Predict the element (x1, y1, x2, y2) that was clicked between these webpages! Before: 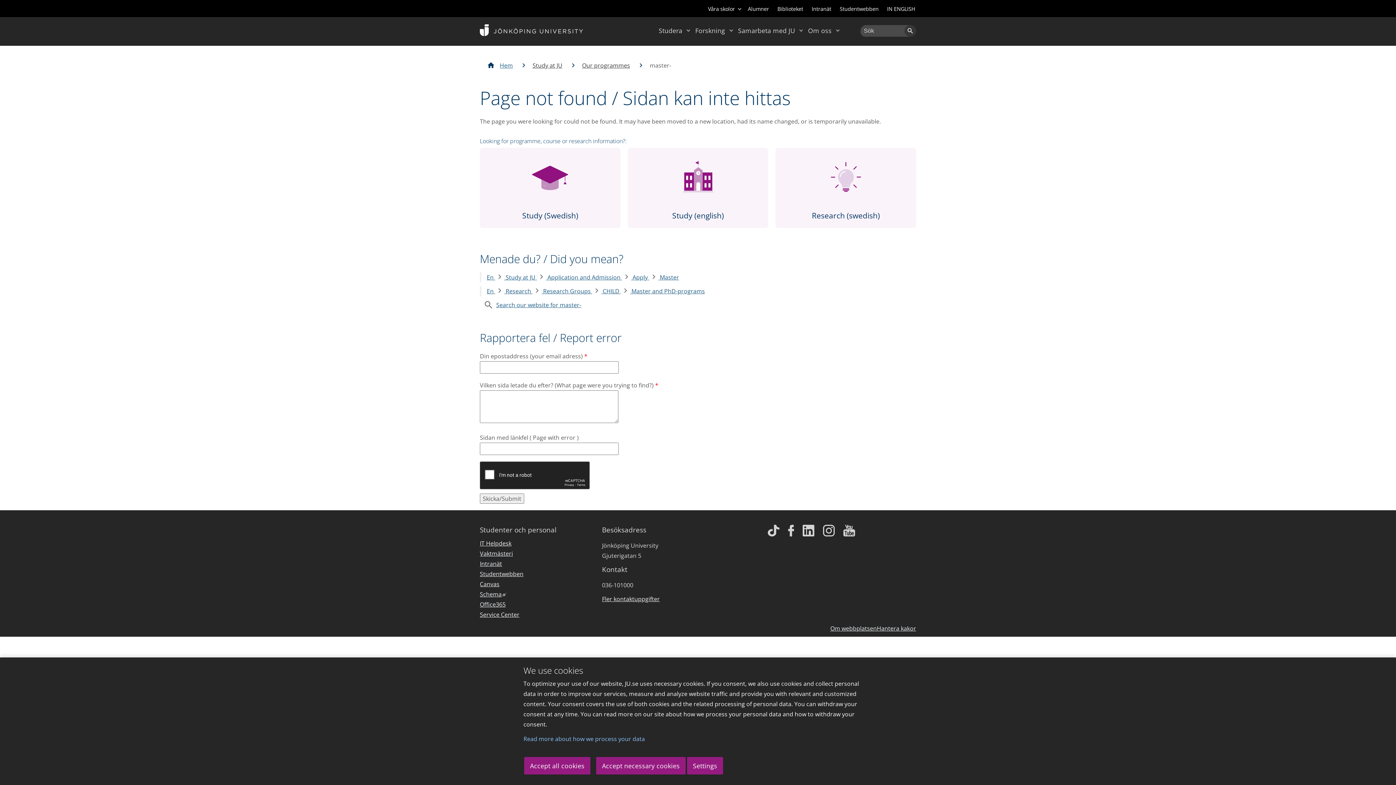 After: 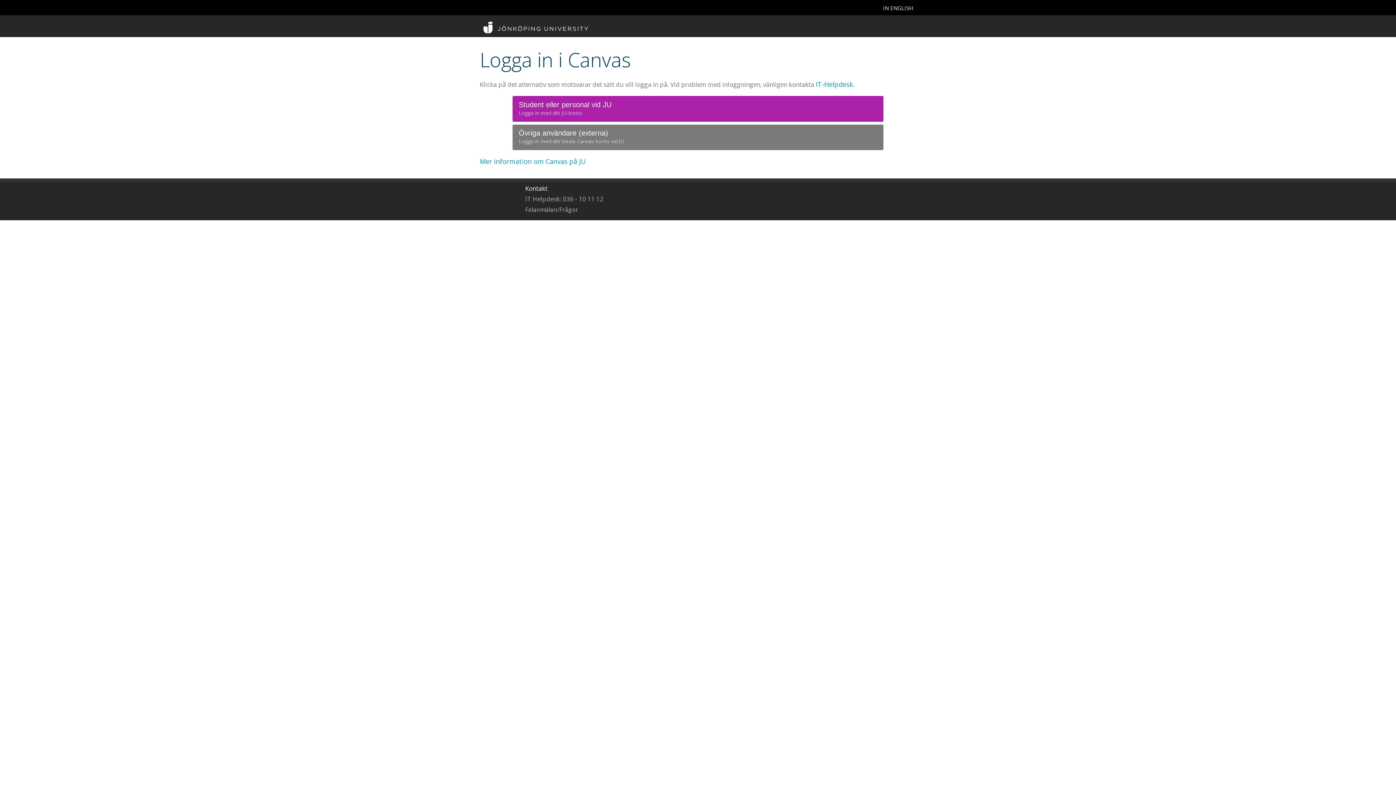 Action: label: Canvas bbox: (480, 580, 499, 590)